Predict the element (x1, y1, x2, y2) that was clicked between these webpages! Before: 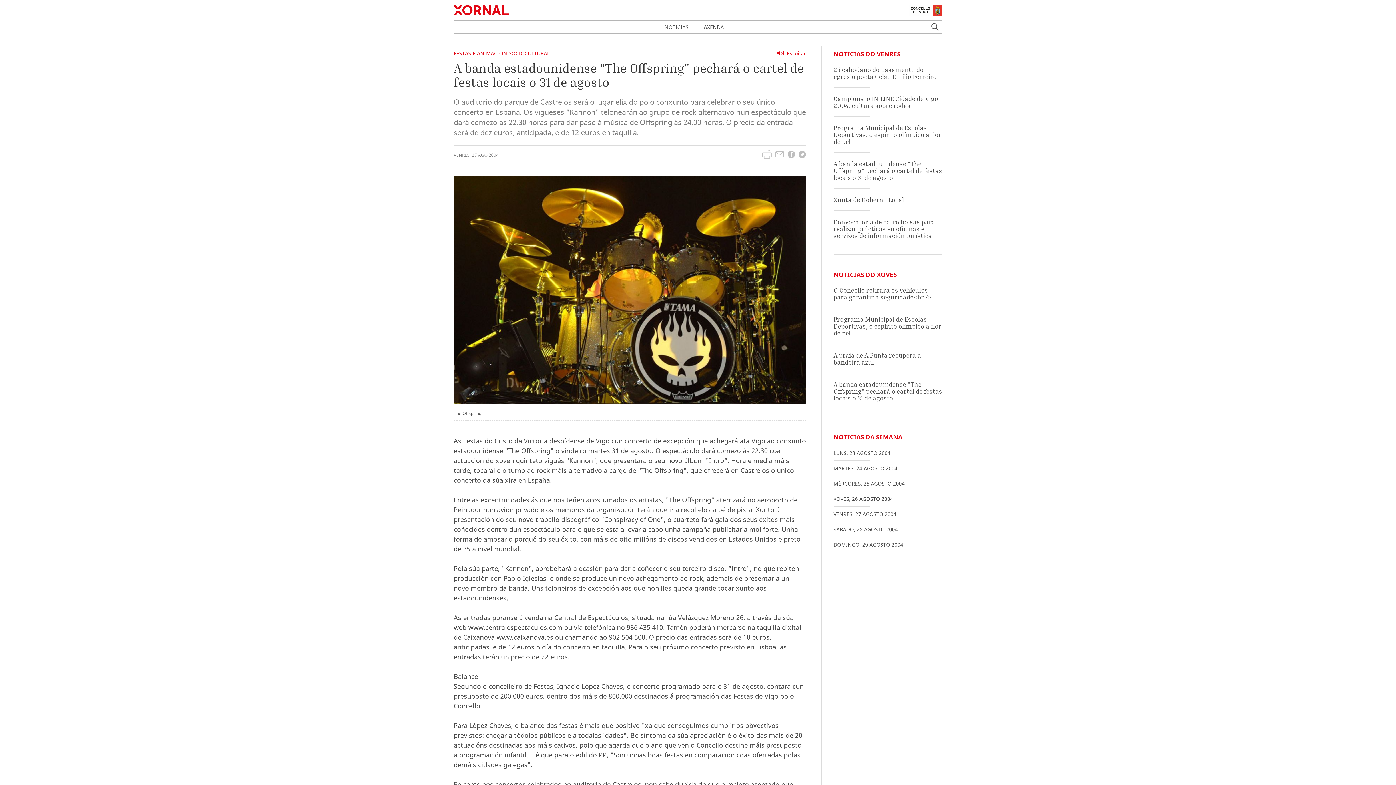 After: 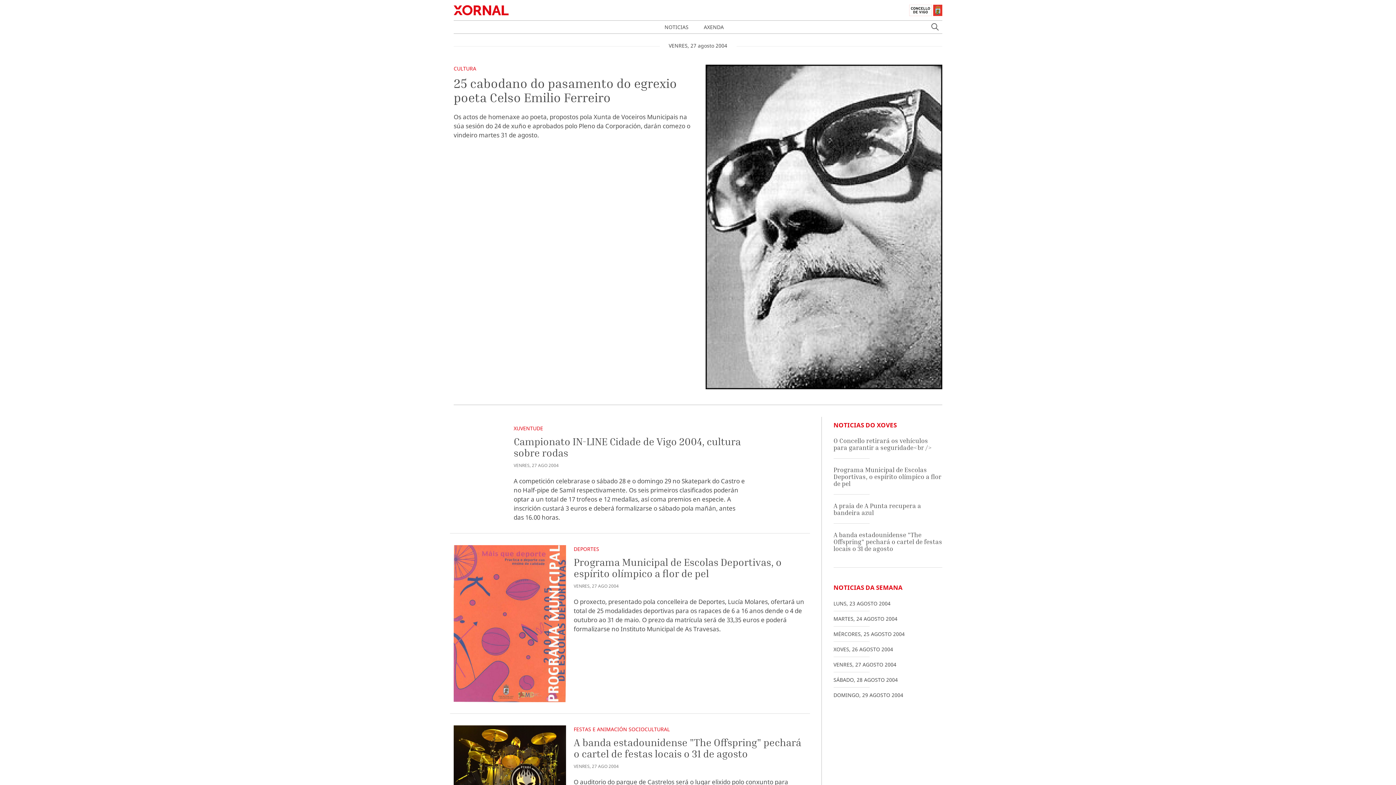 Action: label: VENRES, 27 AGOSTO 2004 bbox: (833, 510, 896, 517)